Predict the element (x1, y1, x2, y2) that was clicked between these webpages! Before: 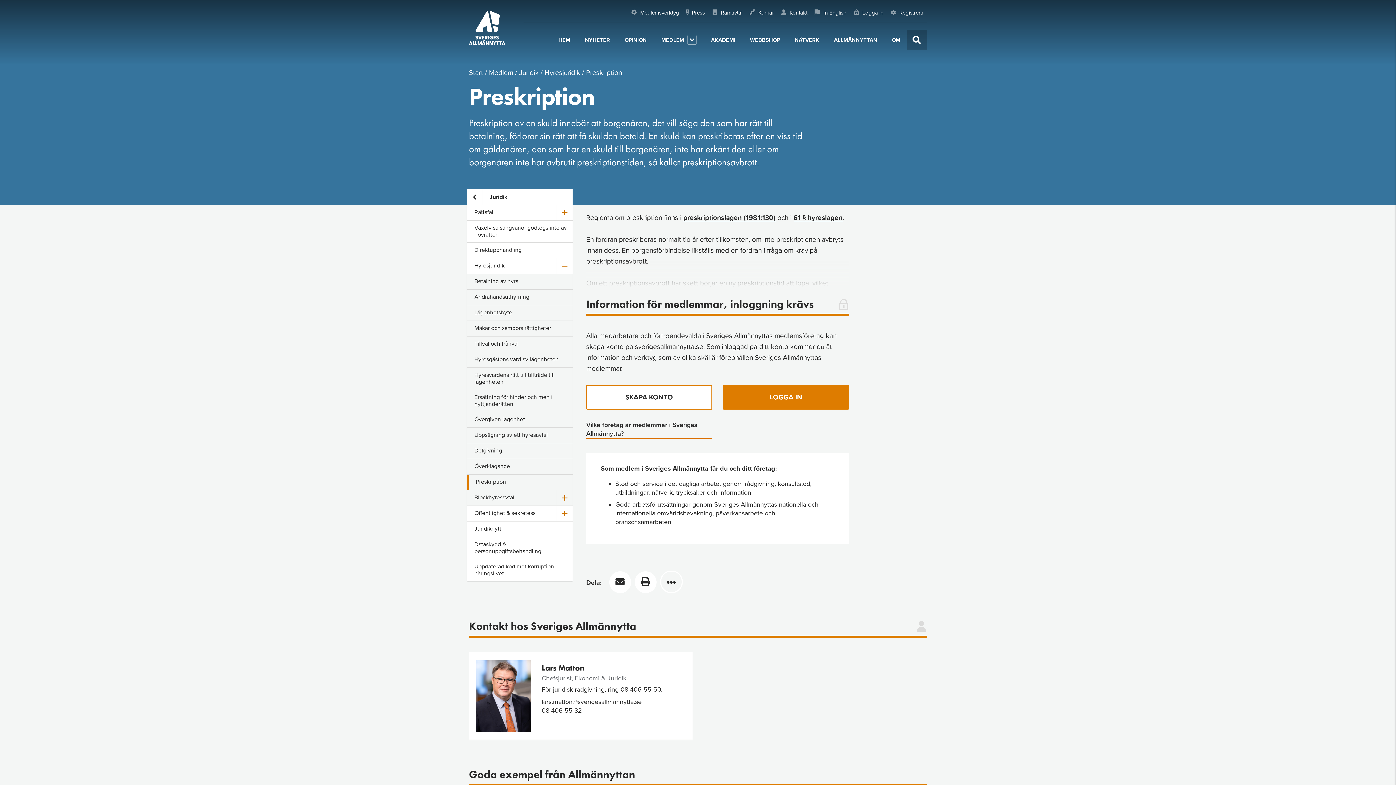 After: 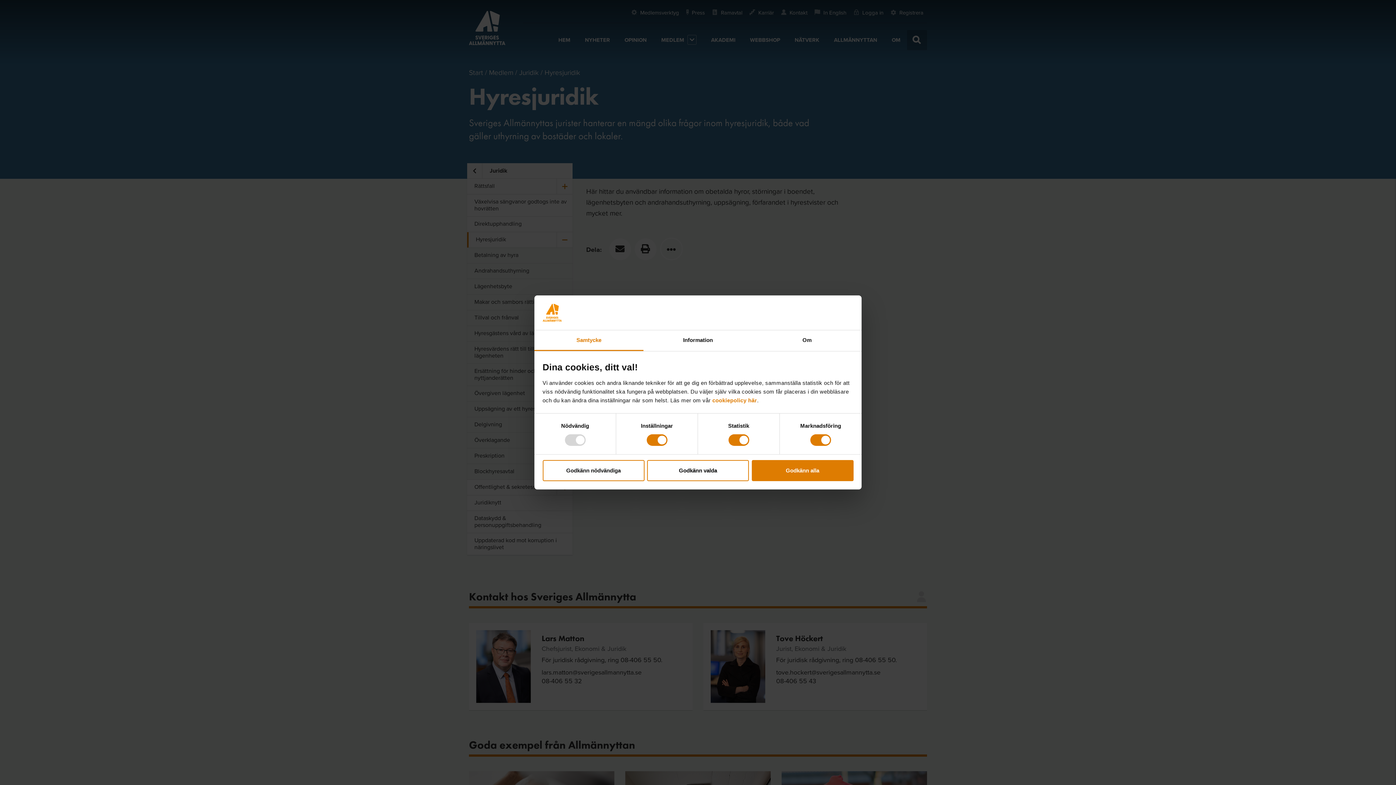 Action: label: Hyresjuridik bbox: (544, 68, 580, 76)